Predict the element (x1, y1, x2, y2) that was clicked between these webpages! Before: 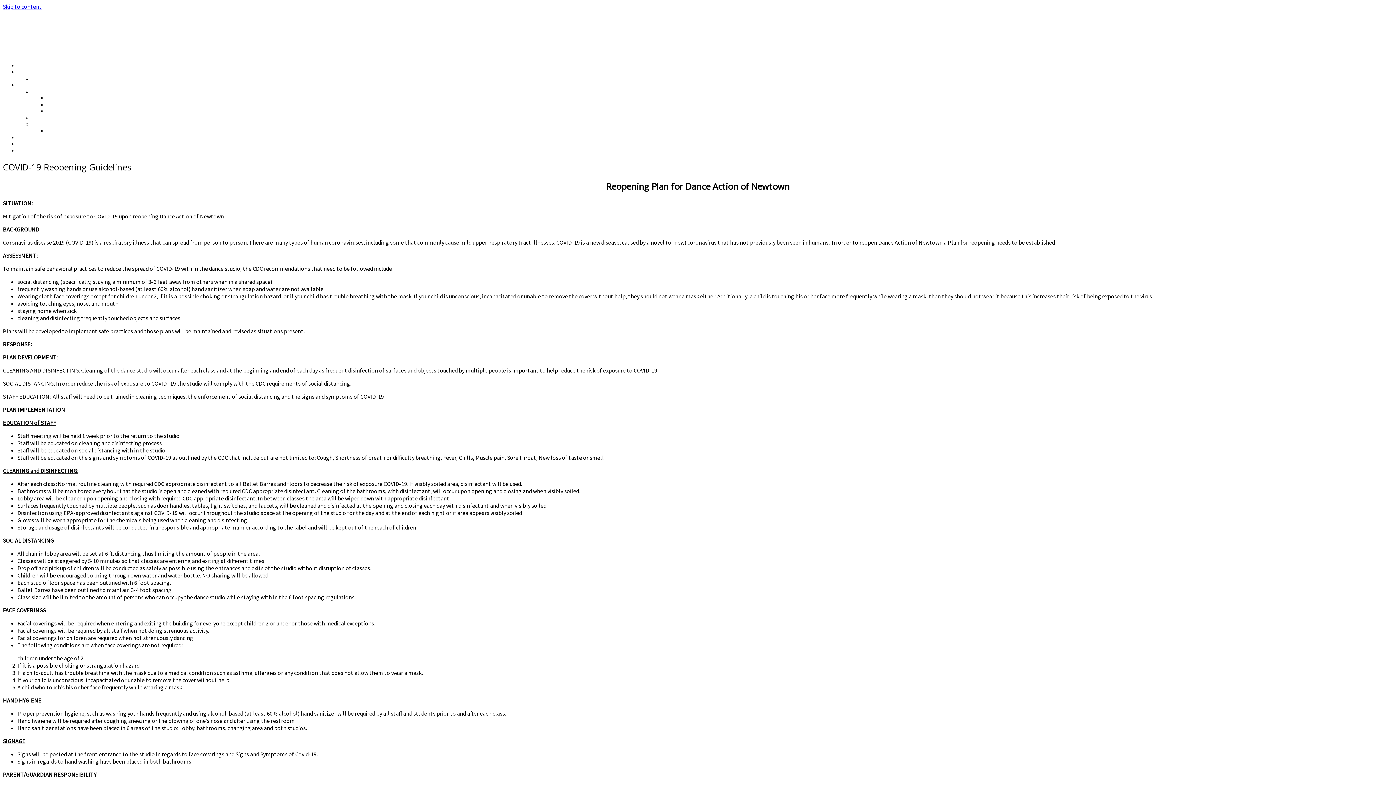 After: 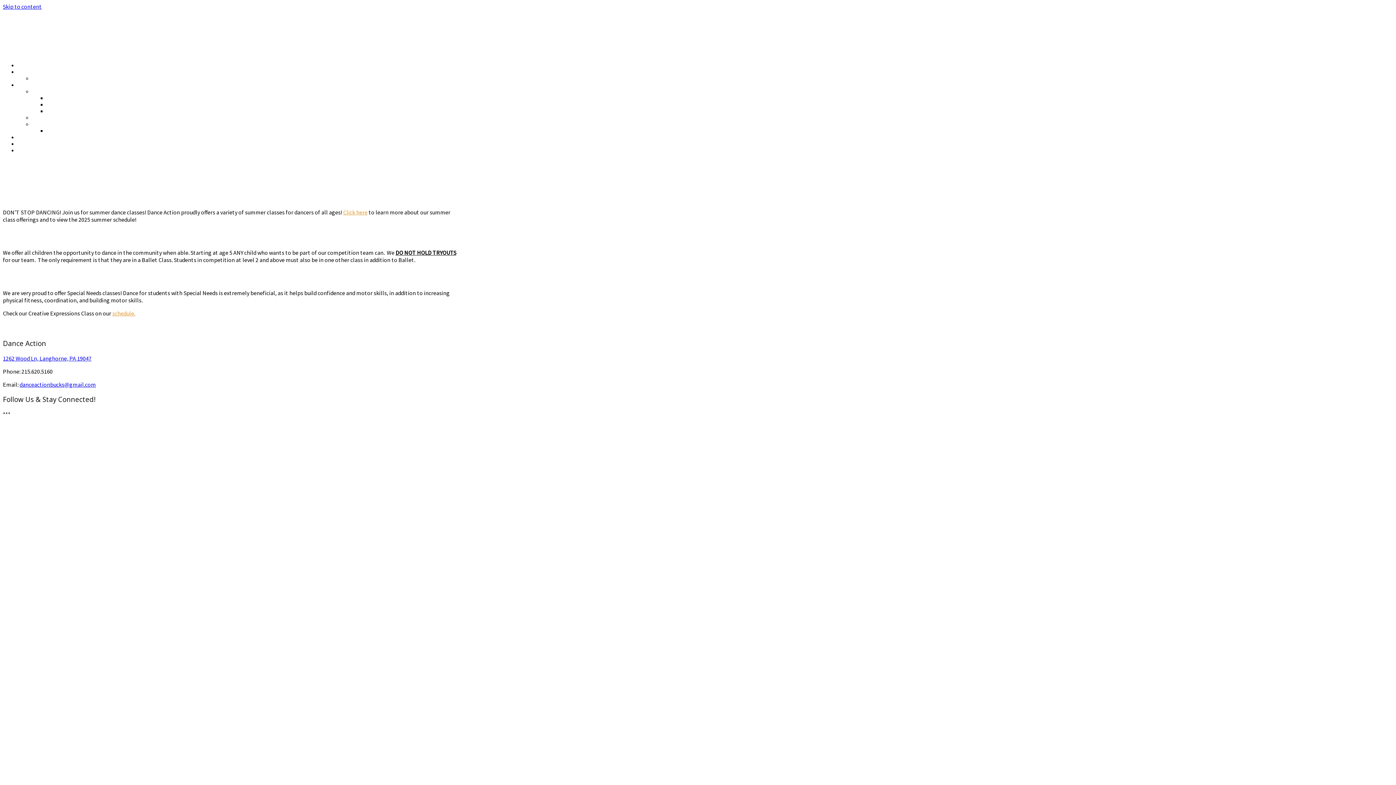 Action: bbox: (46, 123, 109, 137) label: Competition Team Portal